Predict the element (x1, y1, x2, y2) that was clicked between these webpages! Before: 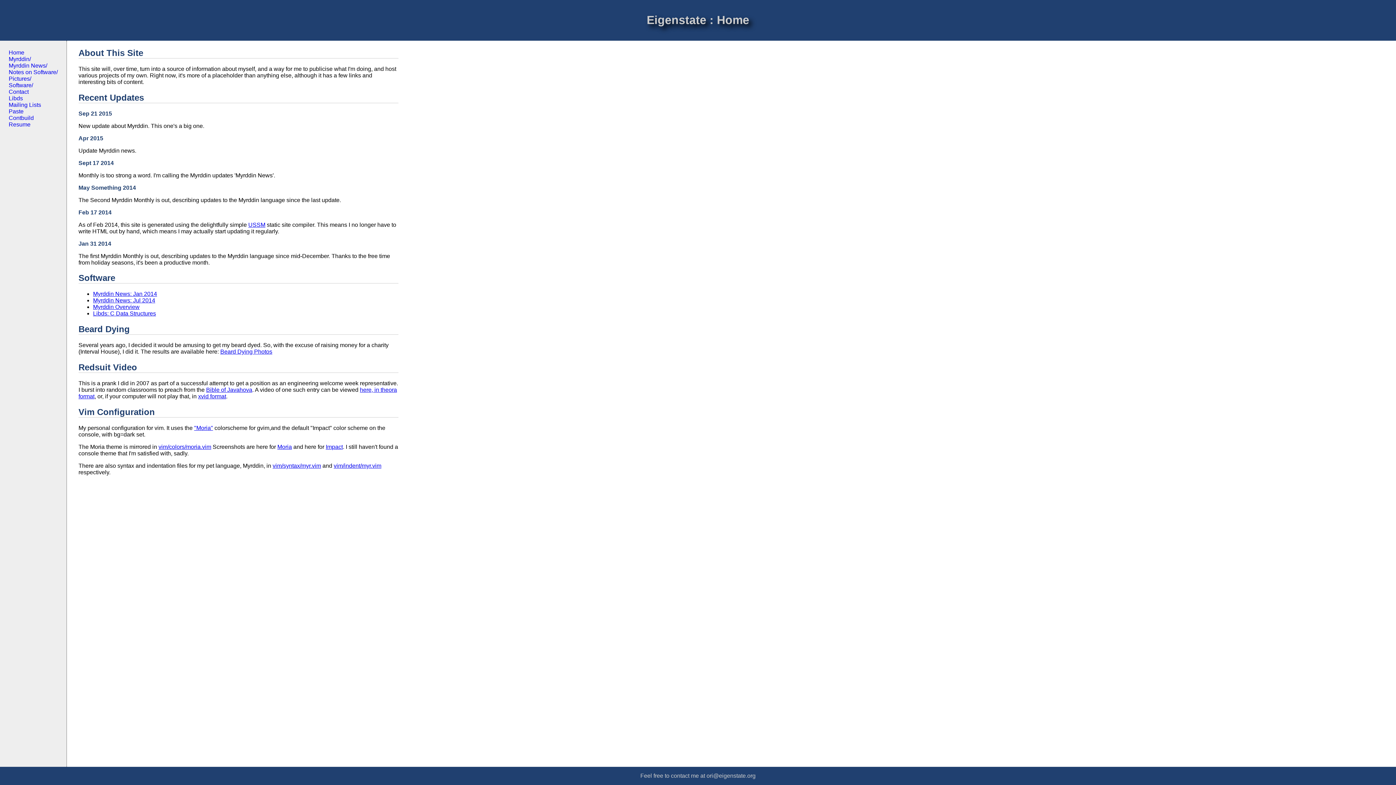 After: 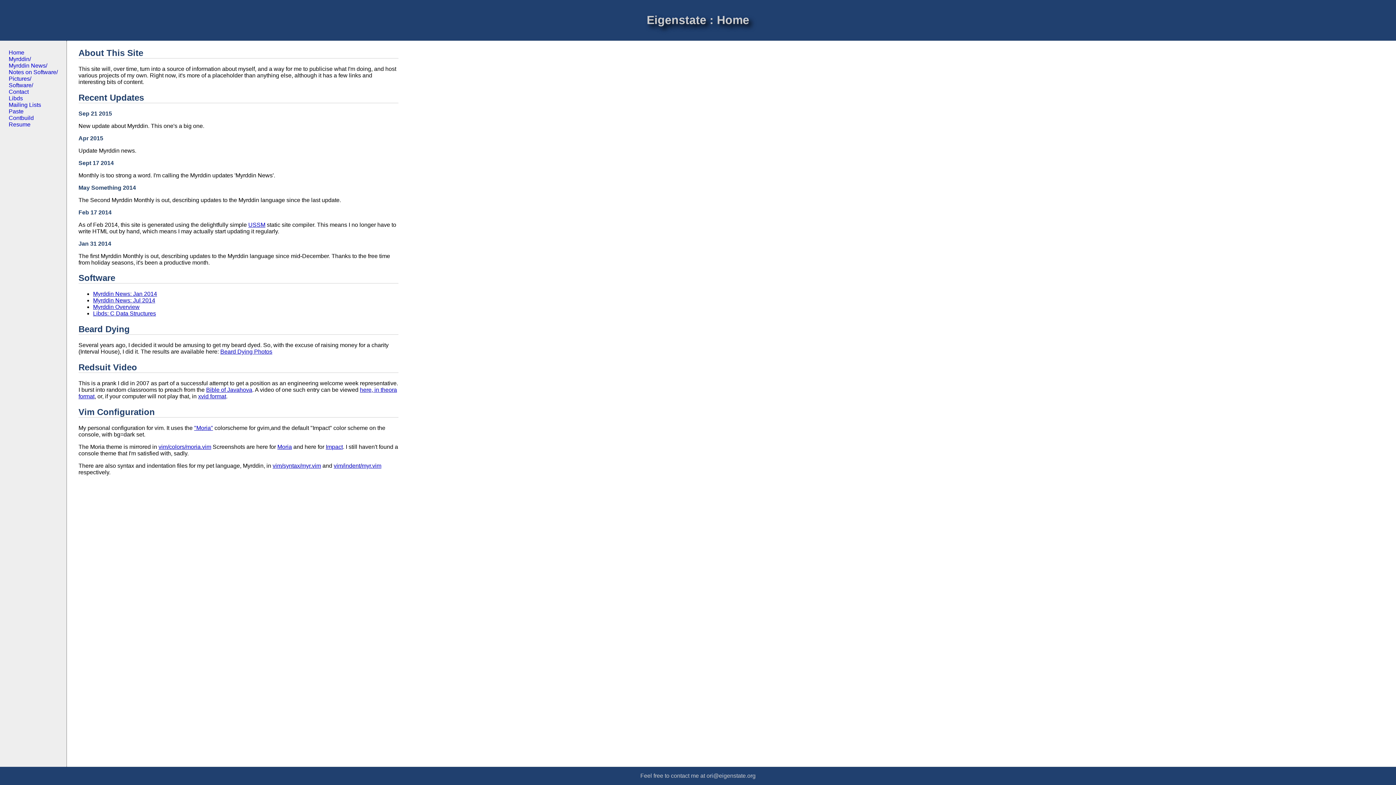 Action: bbox: (333, 462, 381, 469) label: vim/indent/myr.vim